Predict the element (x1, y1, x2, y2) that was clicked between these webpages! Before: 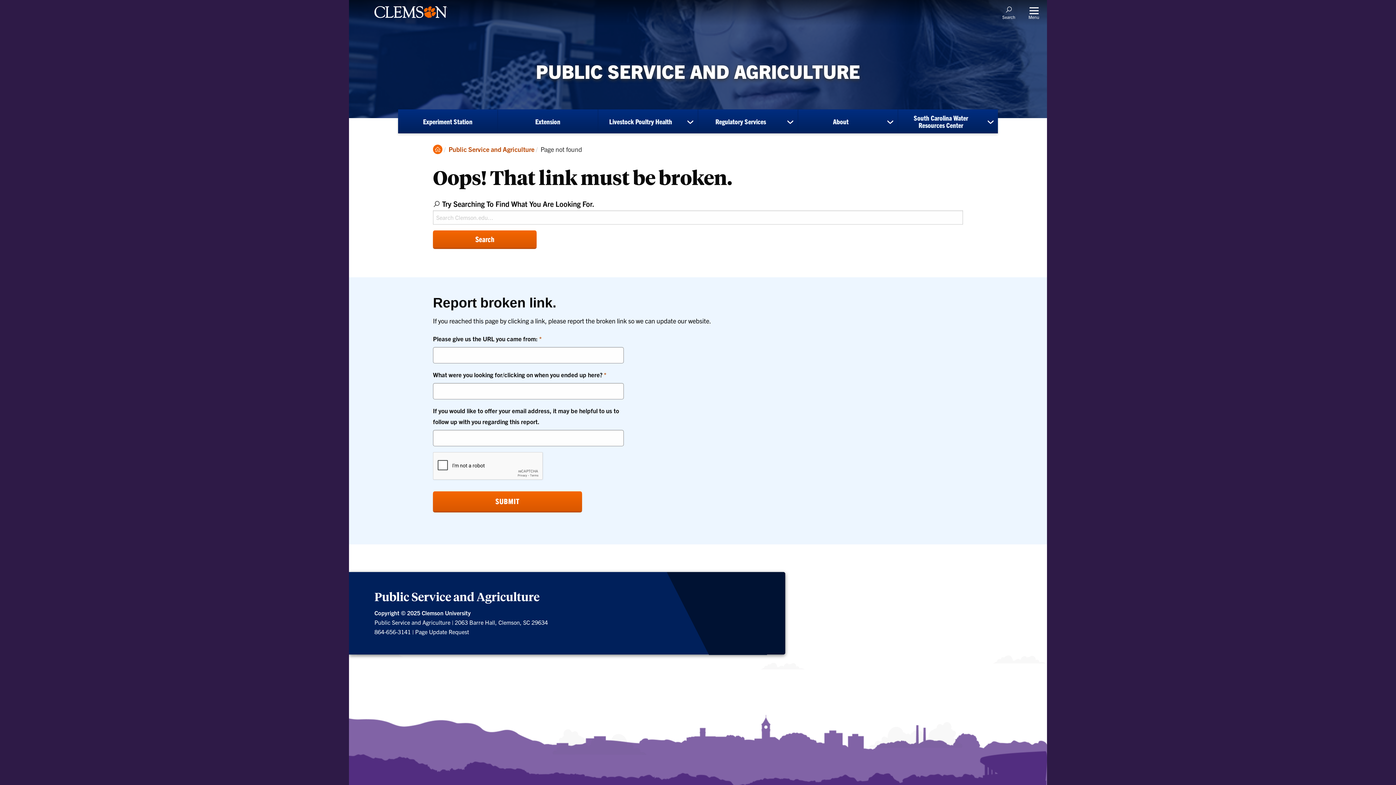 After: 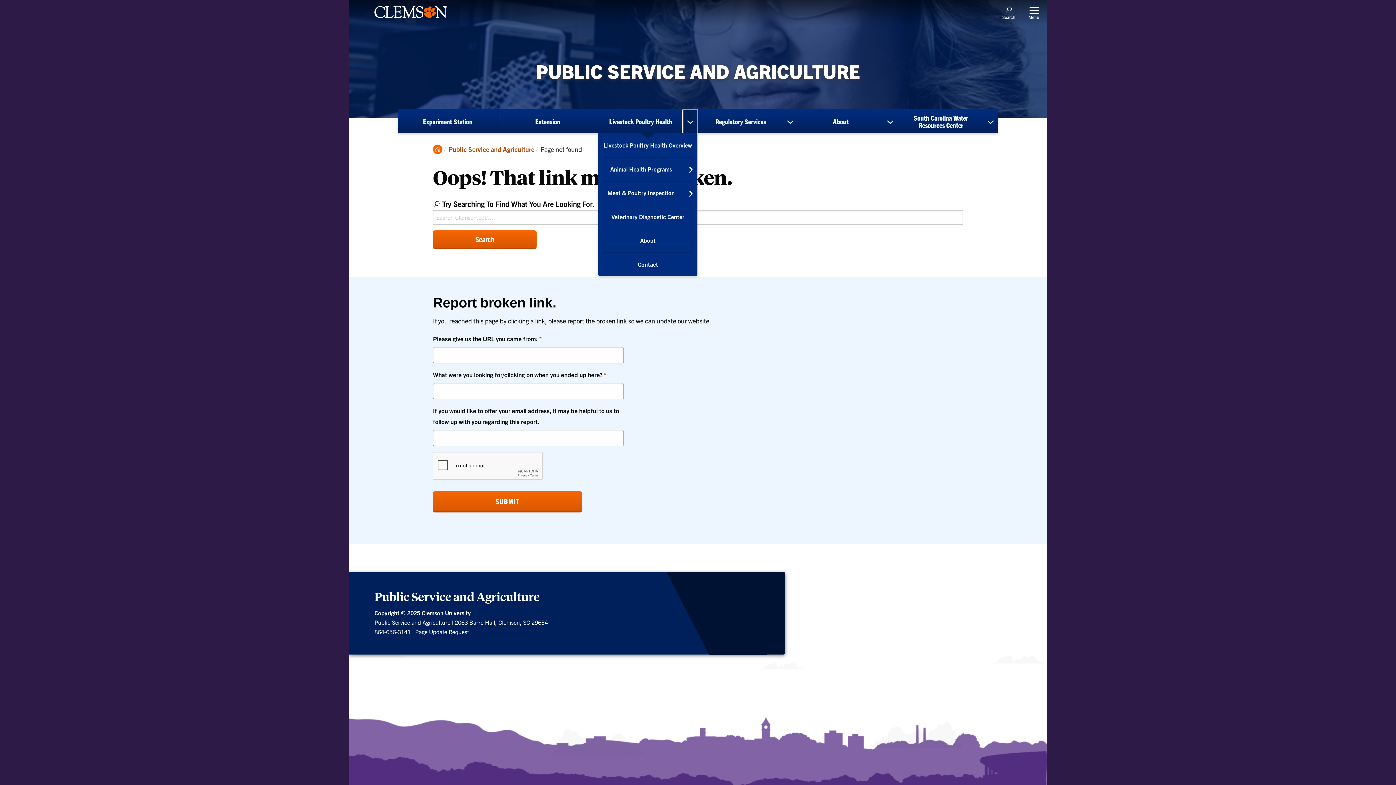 Action: label: show submenu for Livestock Poultry Health bbox: (683, 109, 697, 133)